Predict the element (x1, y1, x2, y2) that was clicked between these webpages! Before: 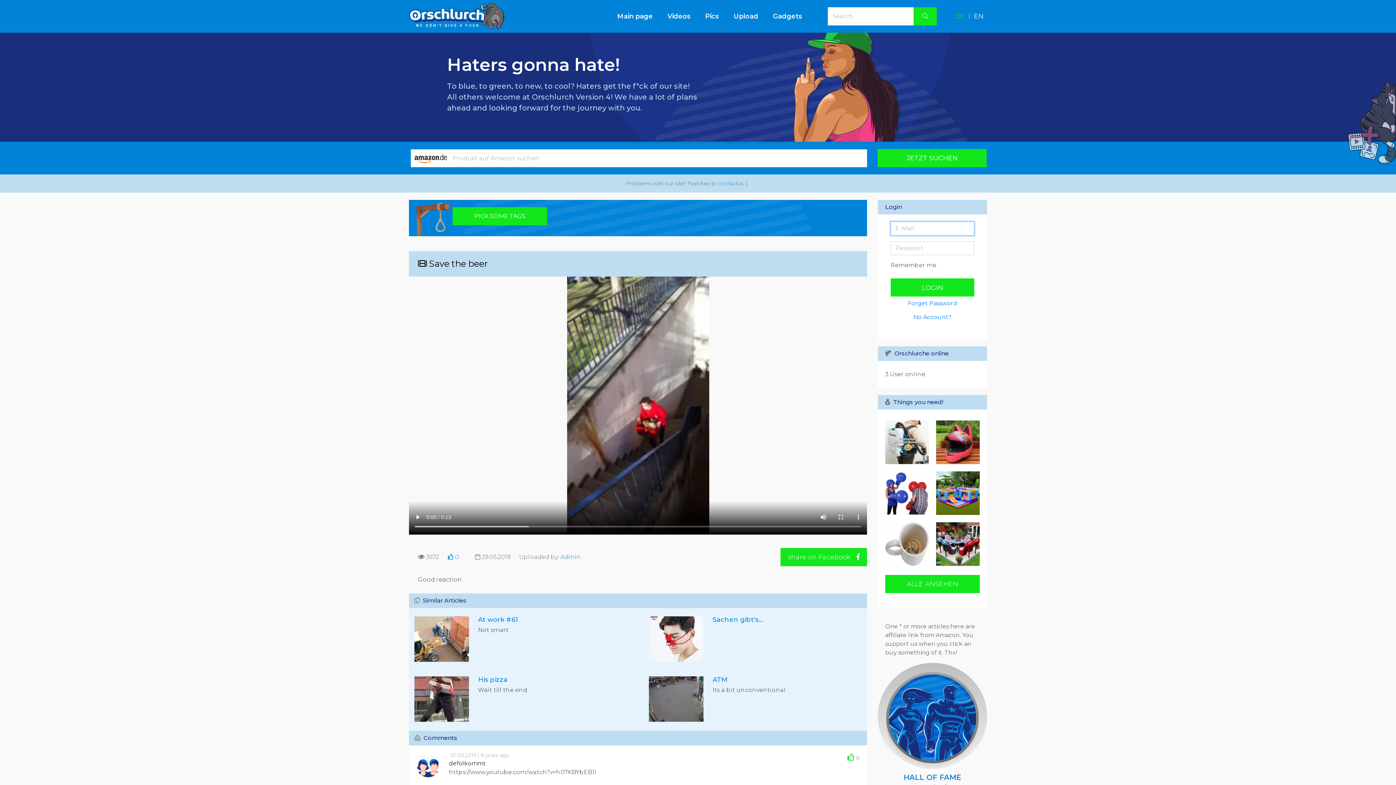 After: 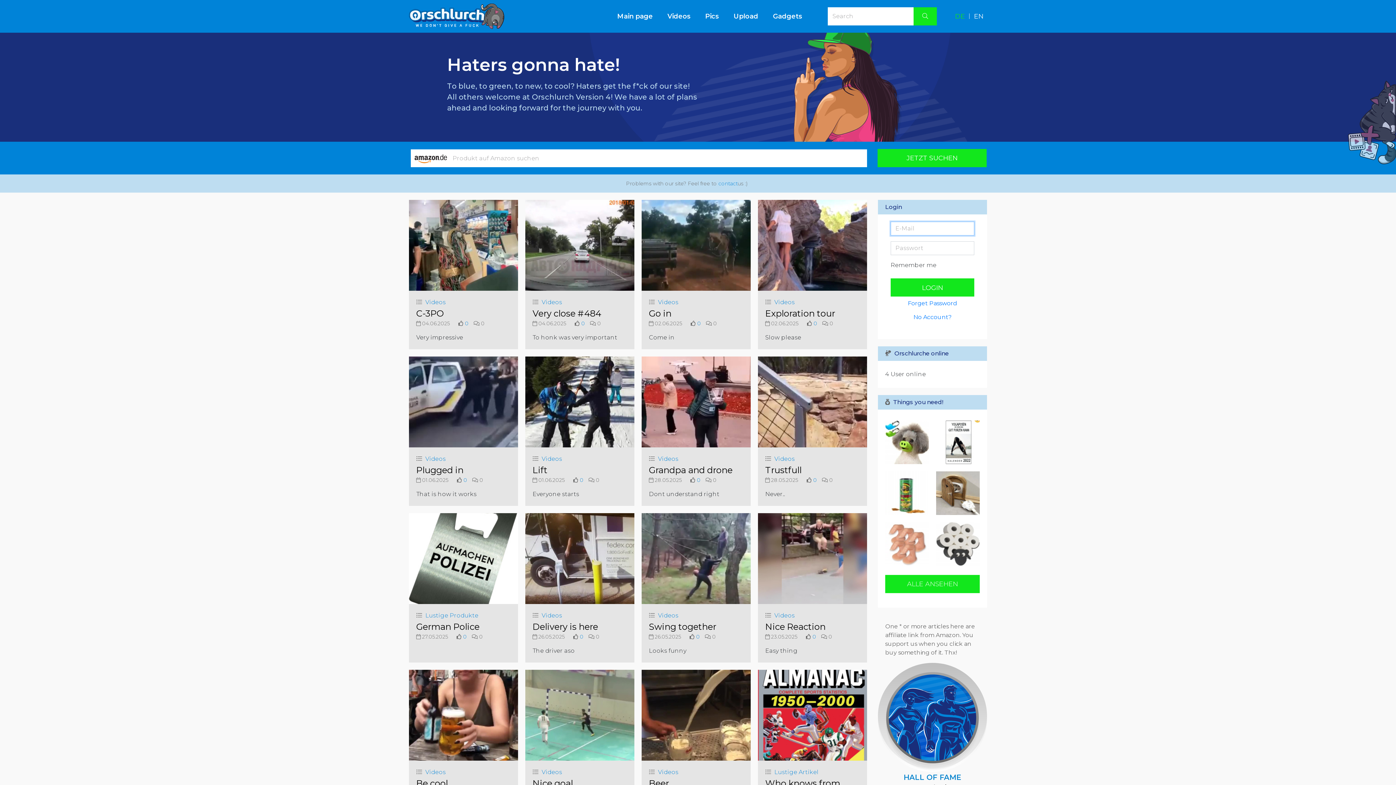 Action: bbox: (913, 7, 937, 25)